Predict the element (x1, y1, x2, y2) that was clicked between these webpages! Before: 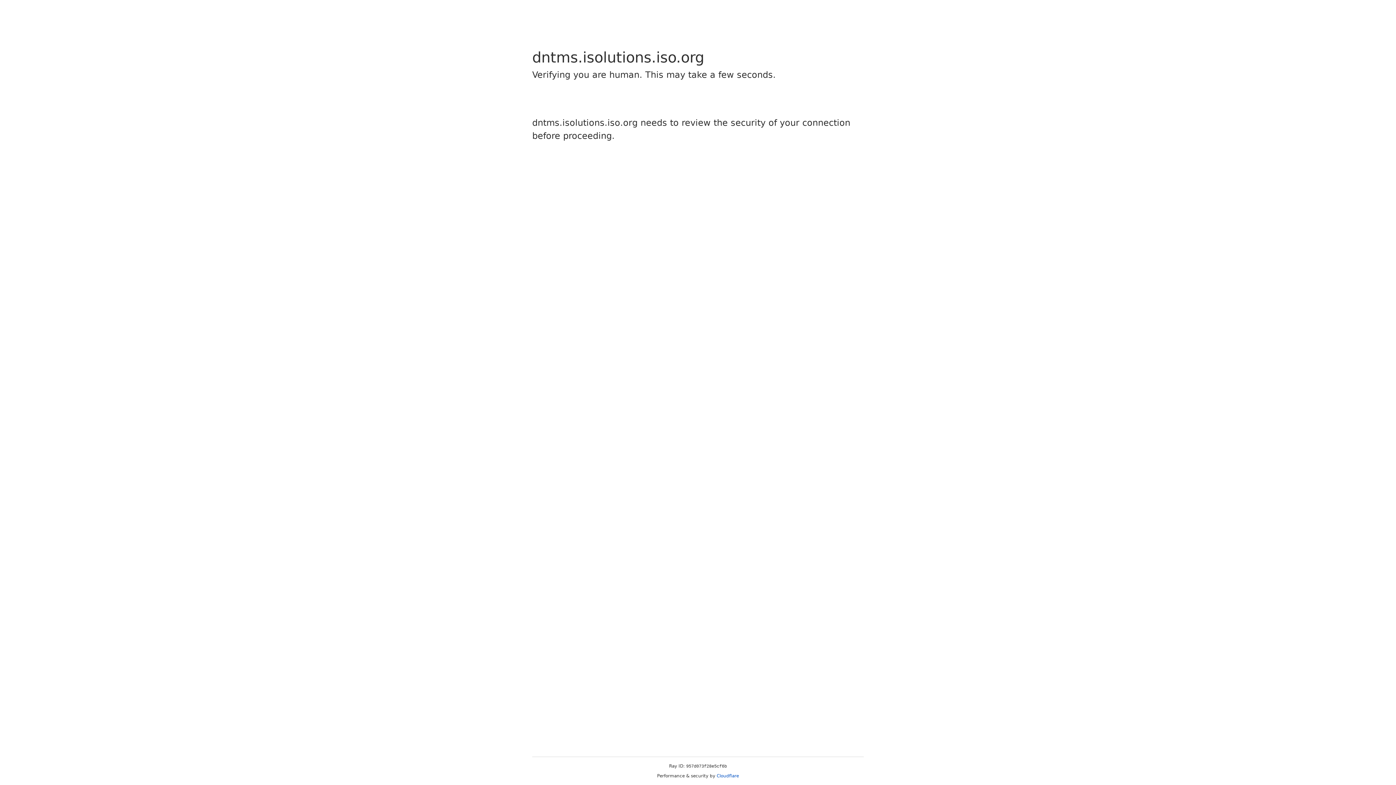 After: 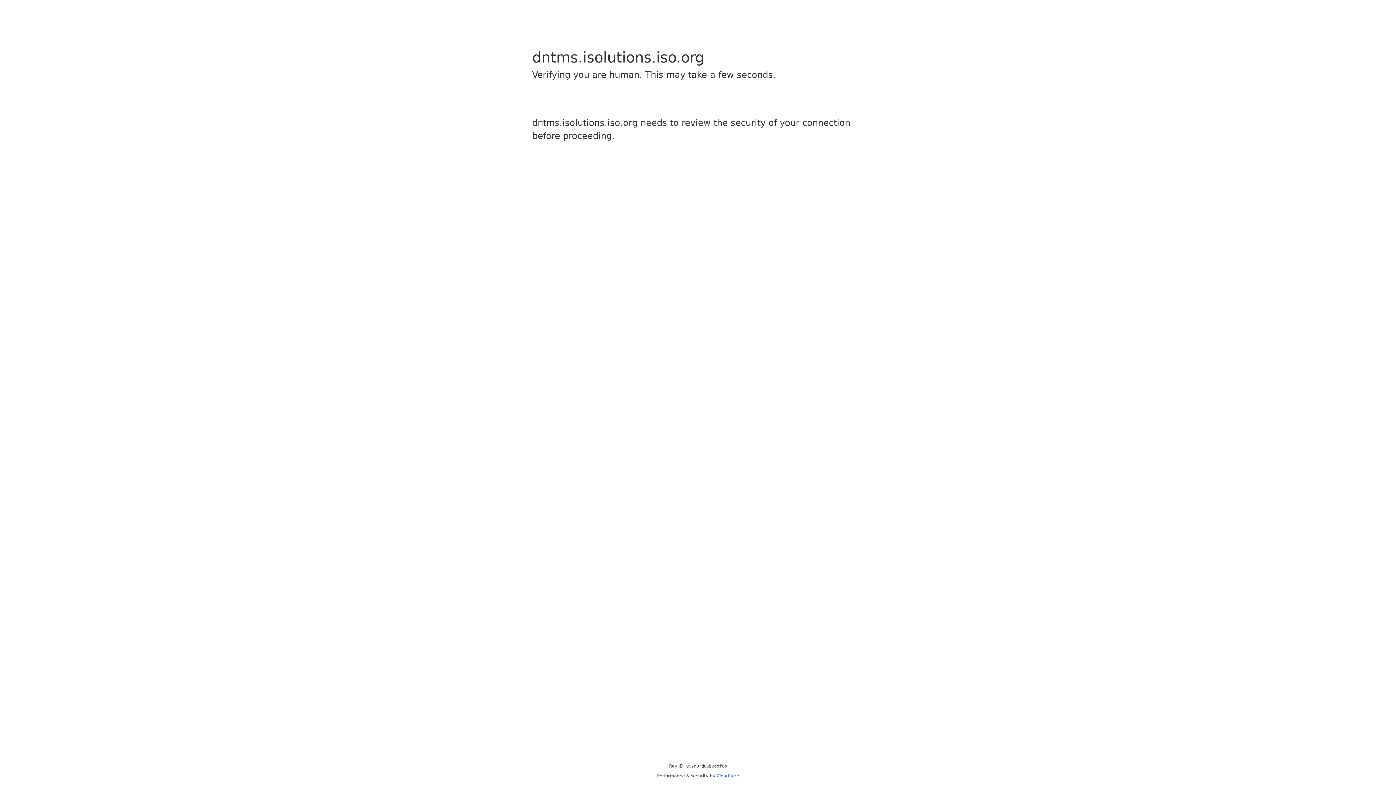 Action: bbox: (716, 773, 739, 778) label: Cloudflare